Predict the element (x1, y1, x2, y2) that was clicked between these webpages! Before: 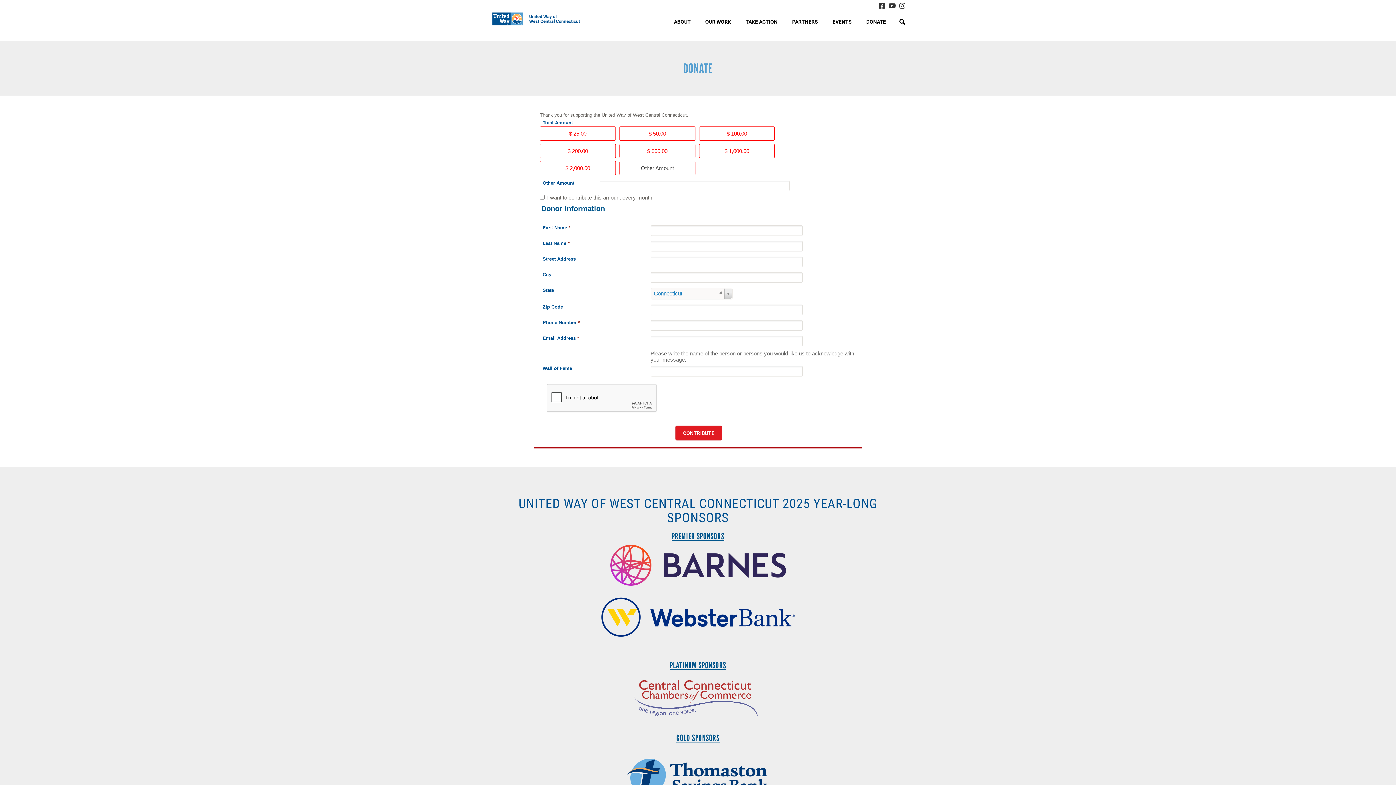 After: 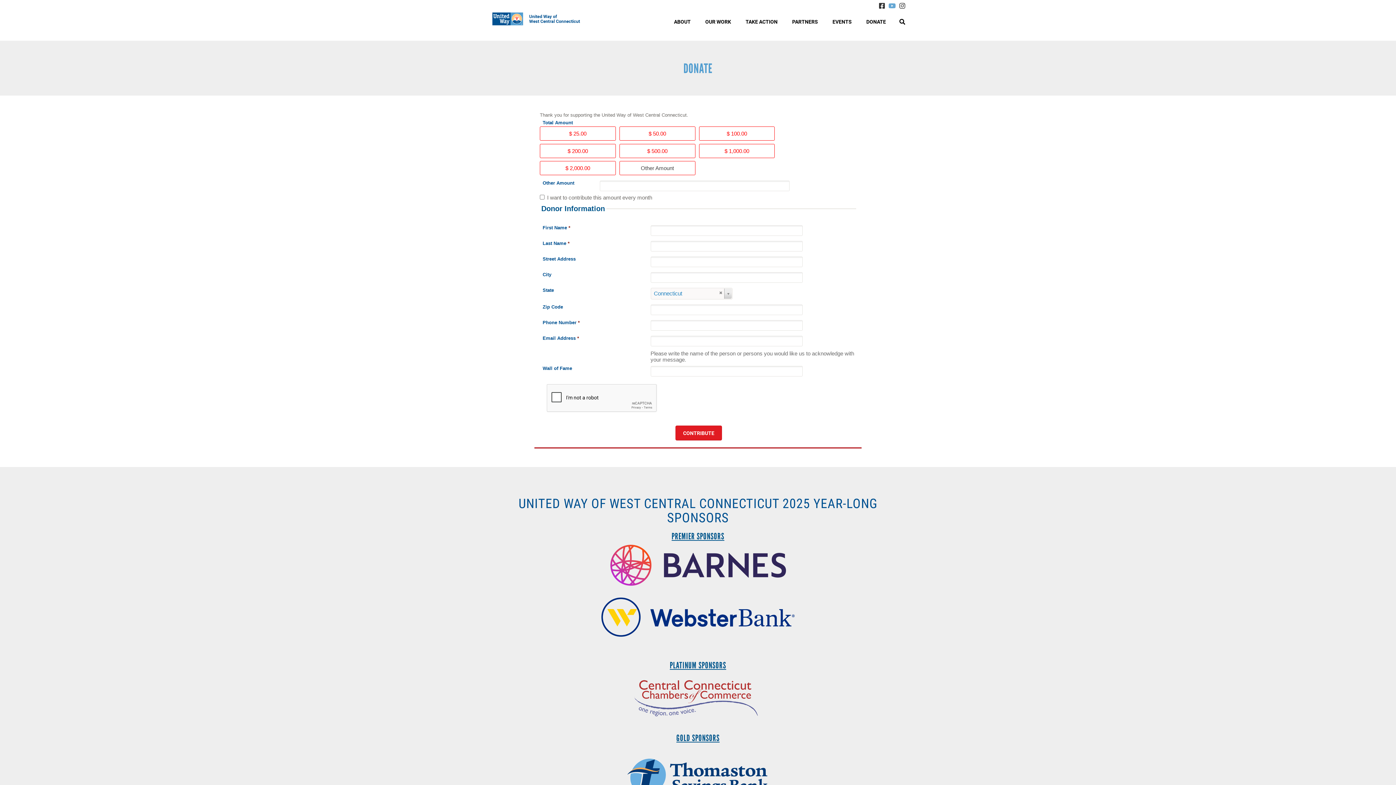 Action: bbox: (888, 0, 896, 11)